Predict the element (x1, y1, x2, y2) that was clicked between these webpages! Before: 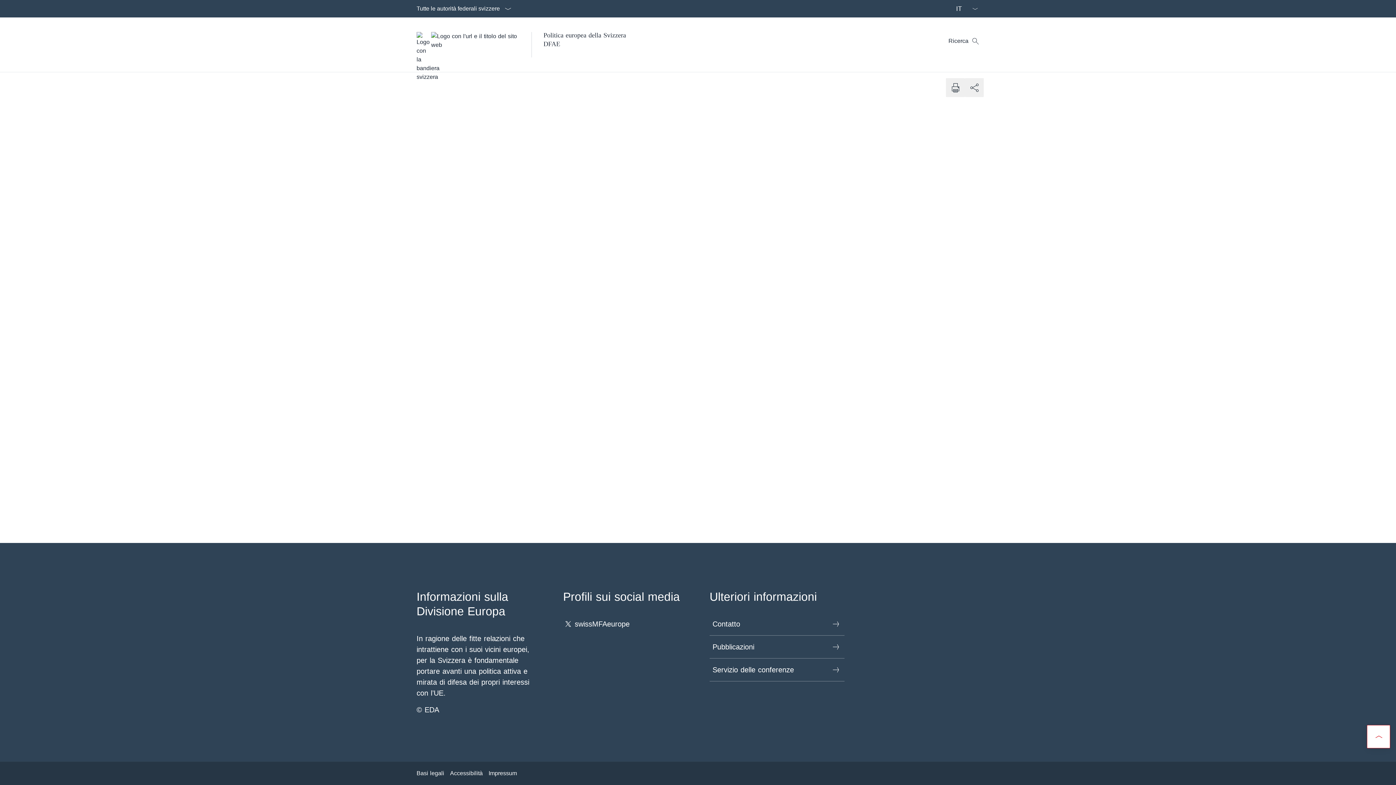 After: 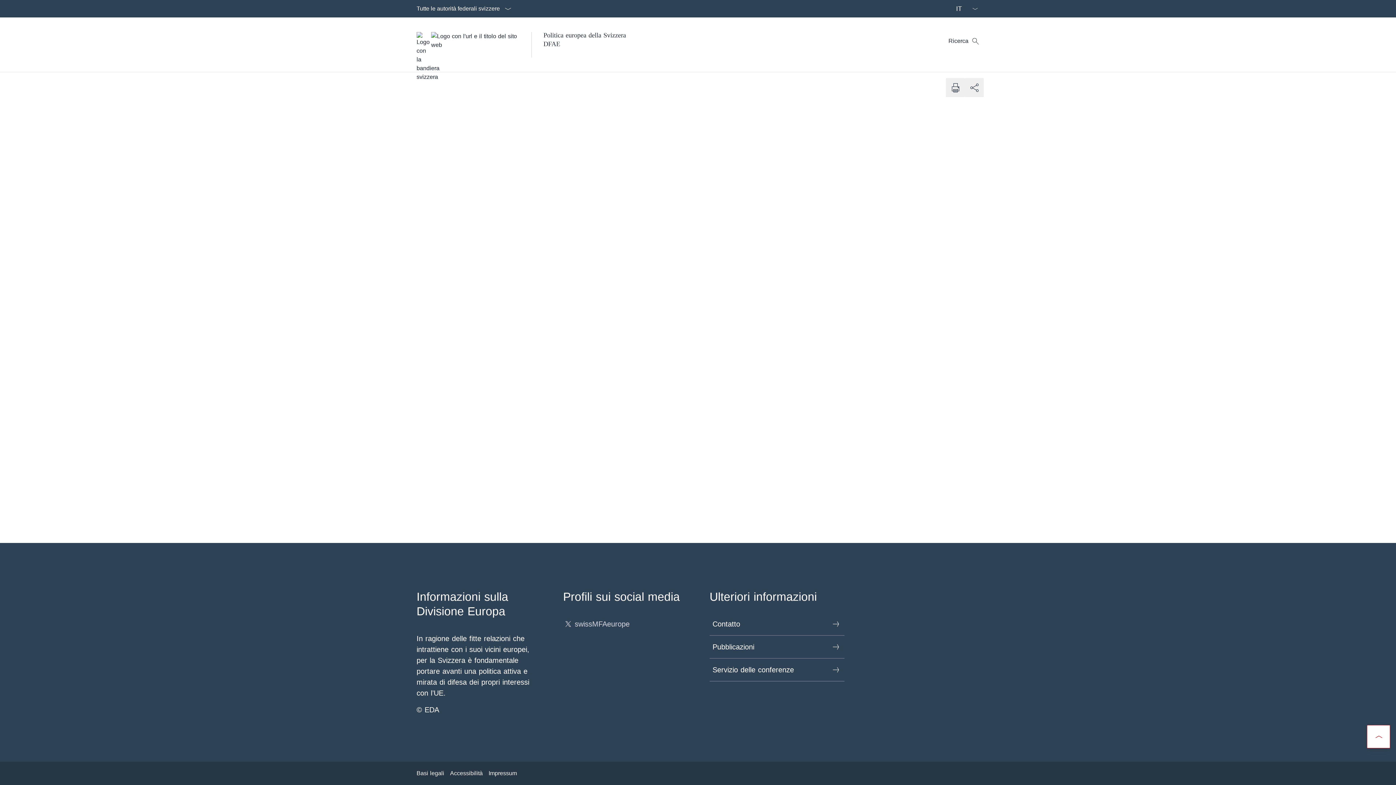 Action: bbox: (563, 616, 629, 632) label: swissMFAeurope Aprire il link in una nuova scheda